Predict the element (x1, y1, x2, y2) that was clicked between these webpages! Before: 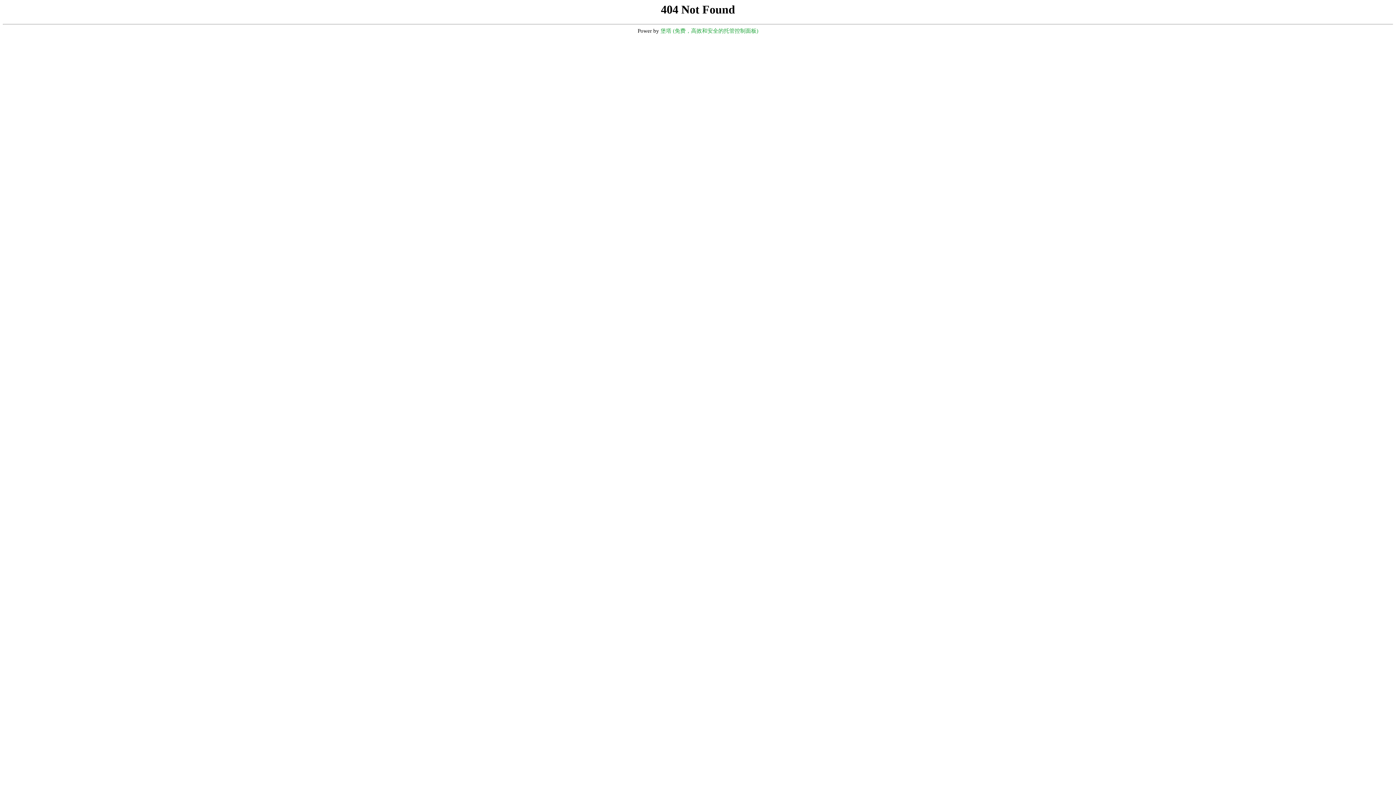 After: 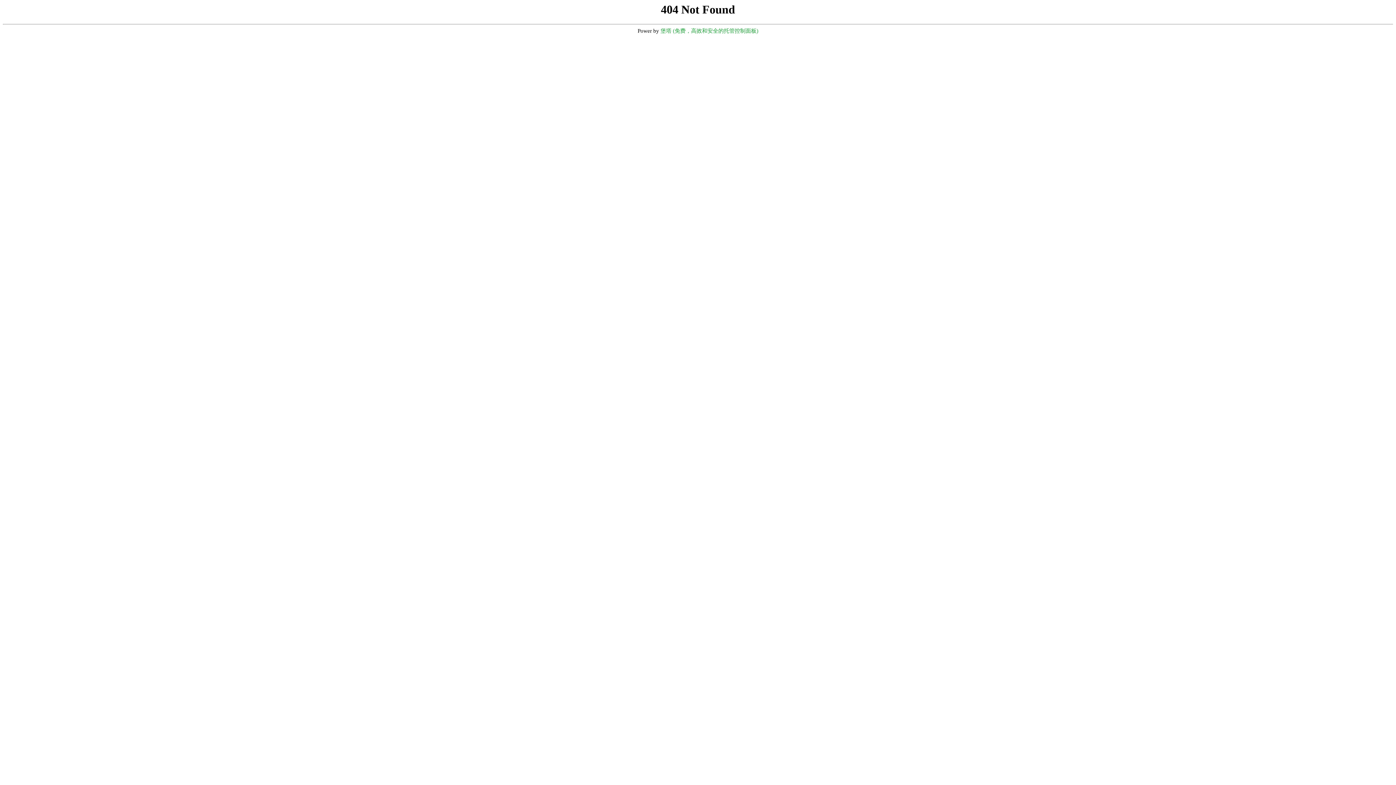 Action: label: 堡塔 (免费，高效和安全的托管控制面板) bbox: (660, 28, 758, 33)